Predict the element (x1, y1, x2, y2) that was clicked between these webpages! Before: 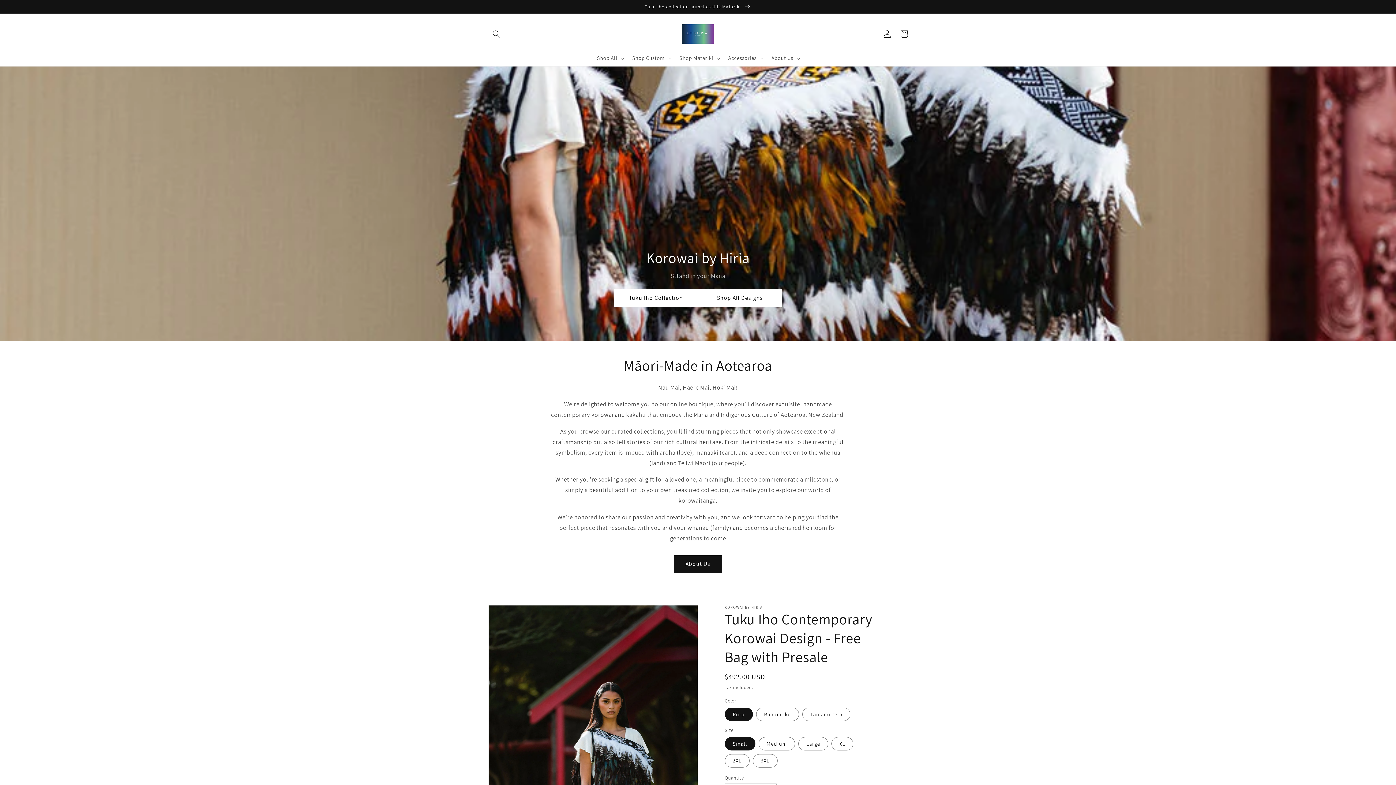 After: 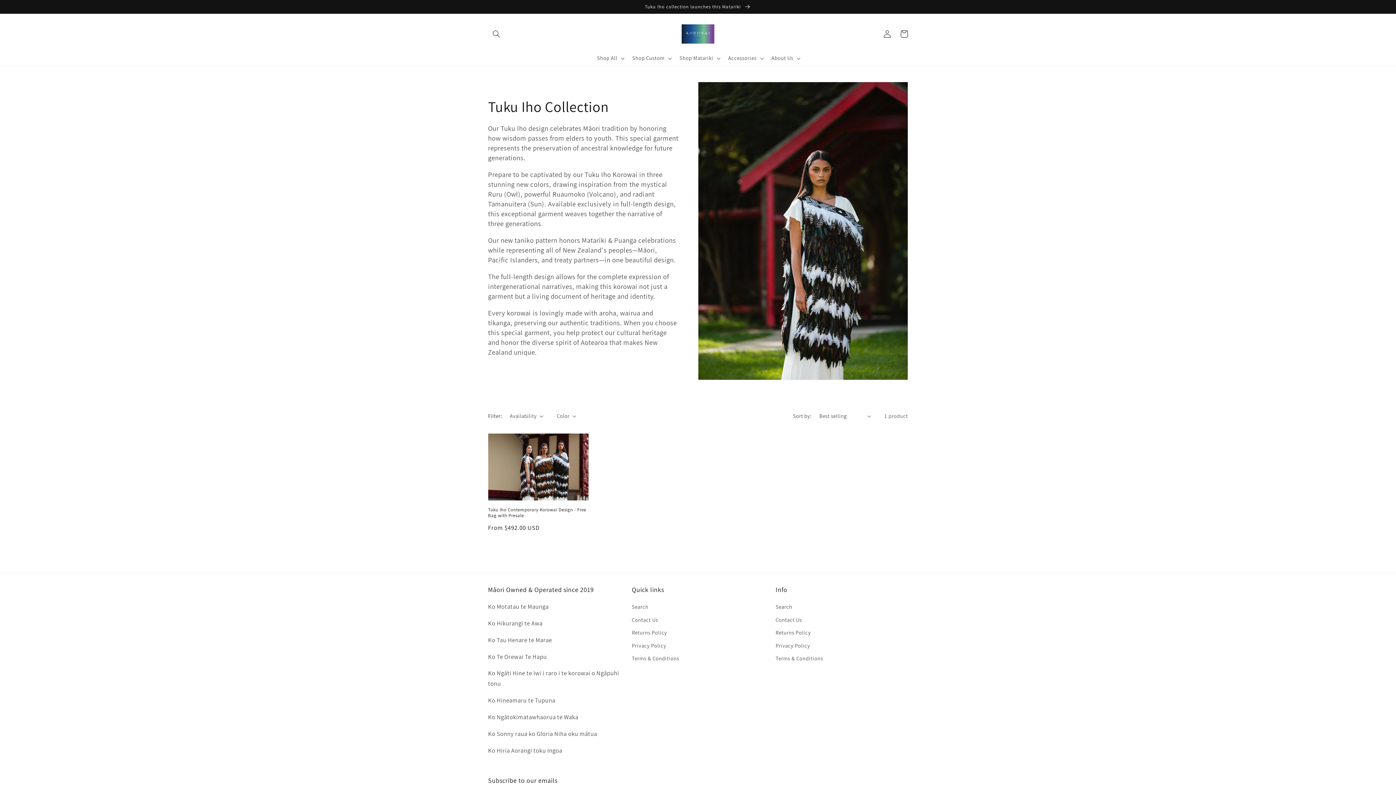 Action: bbox: (0, 0, 1396, 13) label: Tuku Iho collection launches this Matariki 